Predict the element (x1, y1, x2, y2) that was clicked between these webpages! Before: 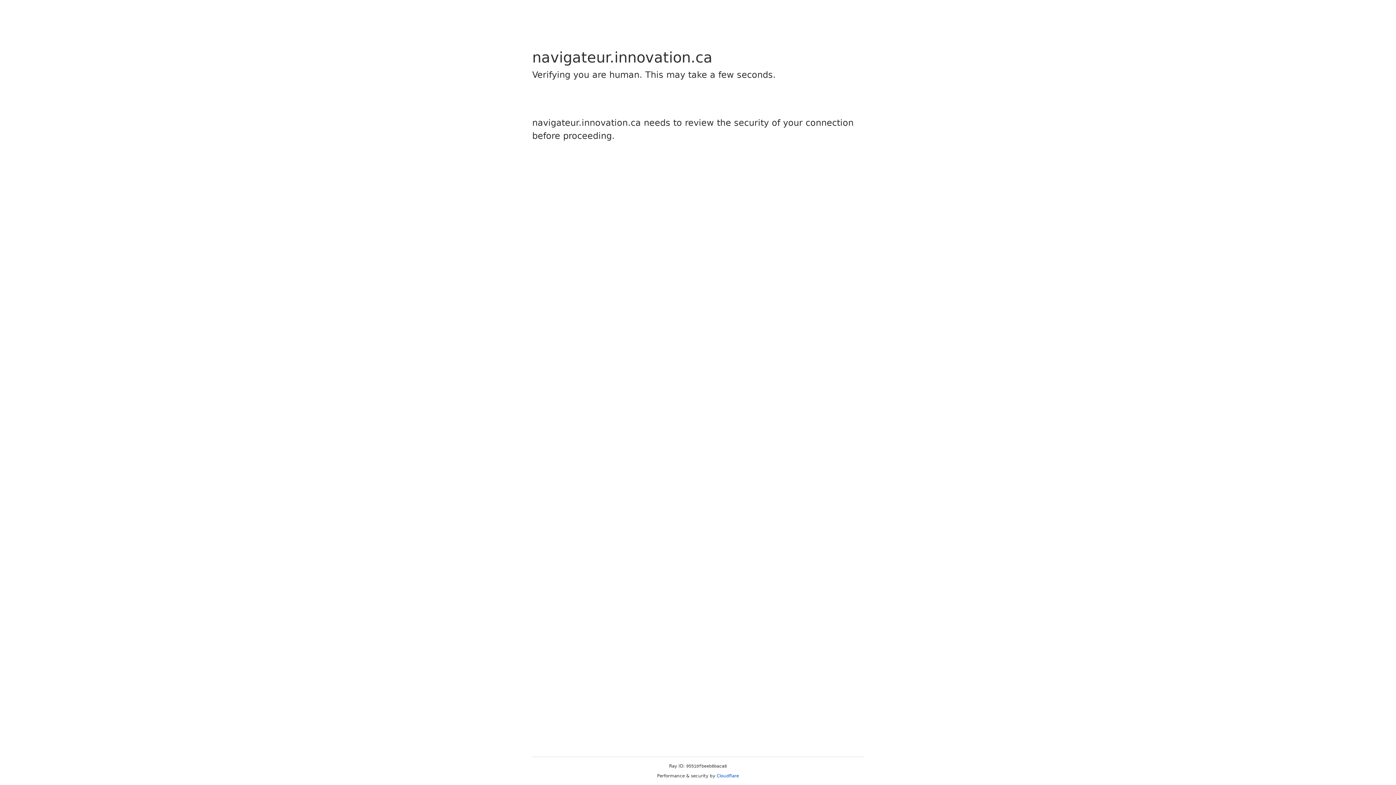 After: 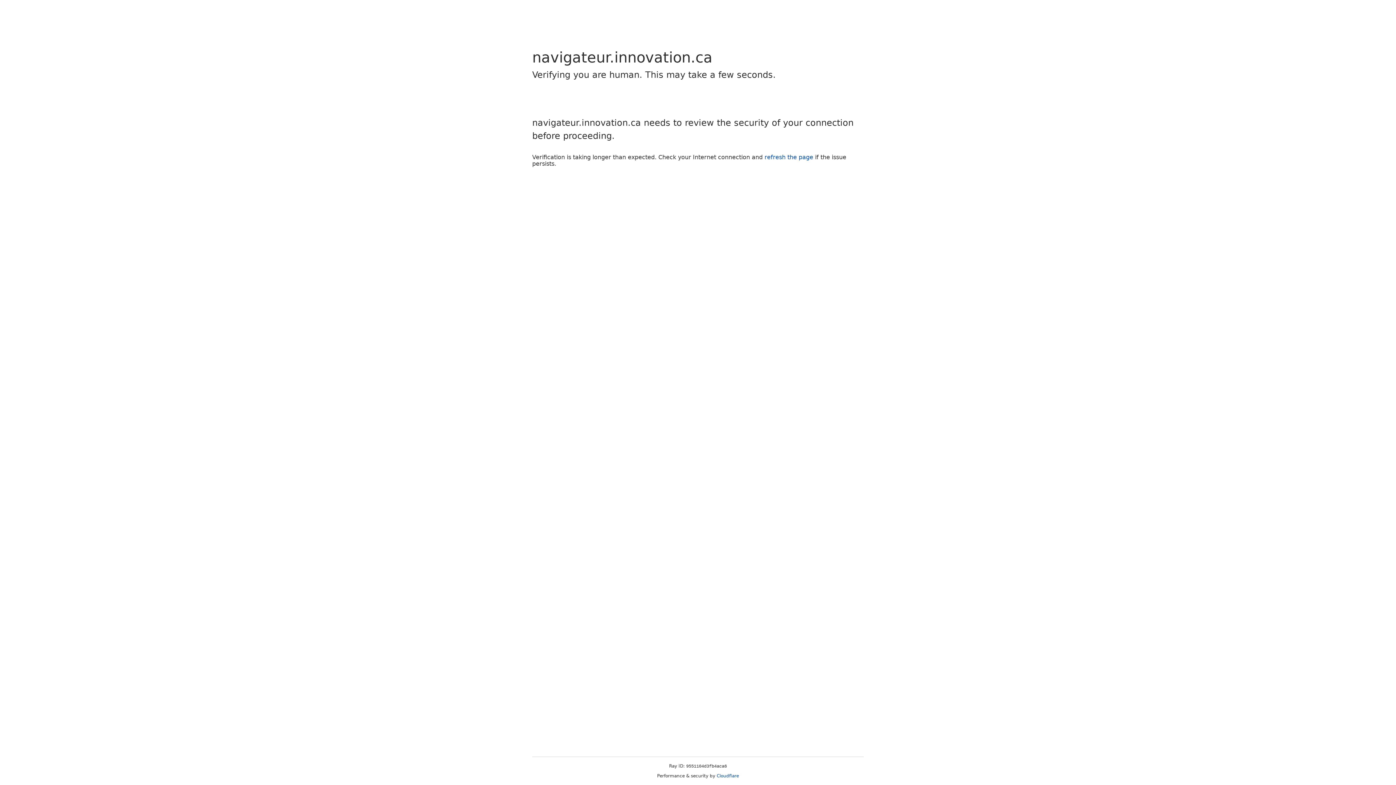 Action: bbox: (716, 773, 739, 778) label: Cloudflare